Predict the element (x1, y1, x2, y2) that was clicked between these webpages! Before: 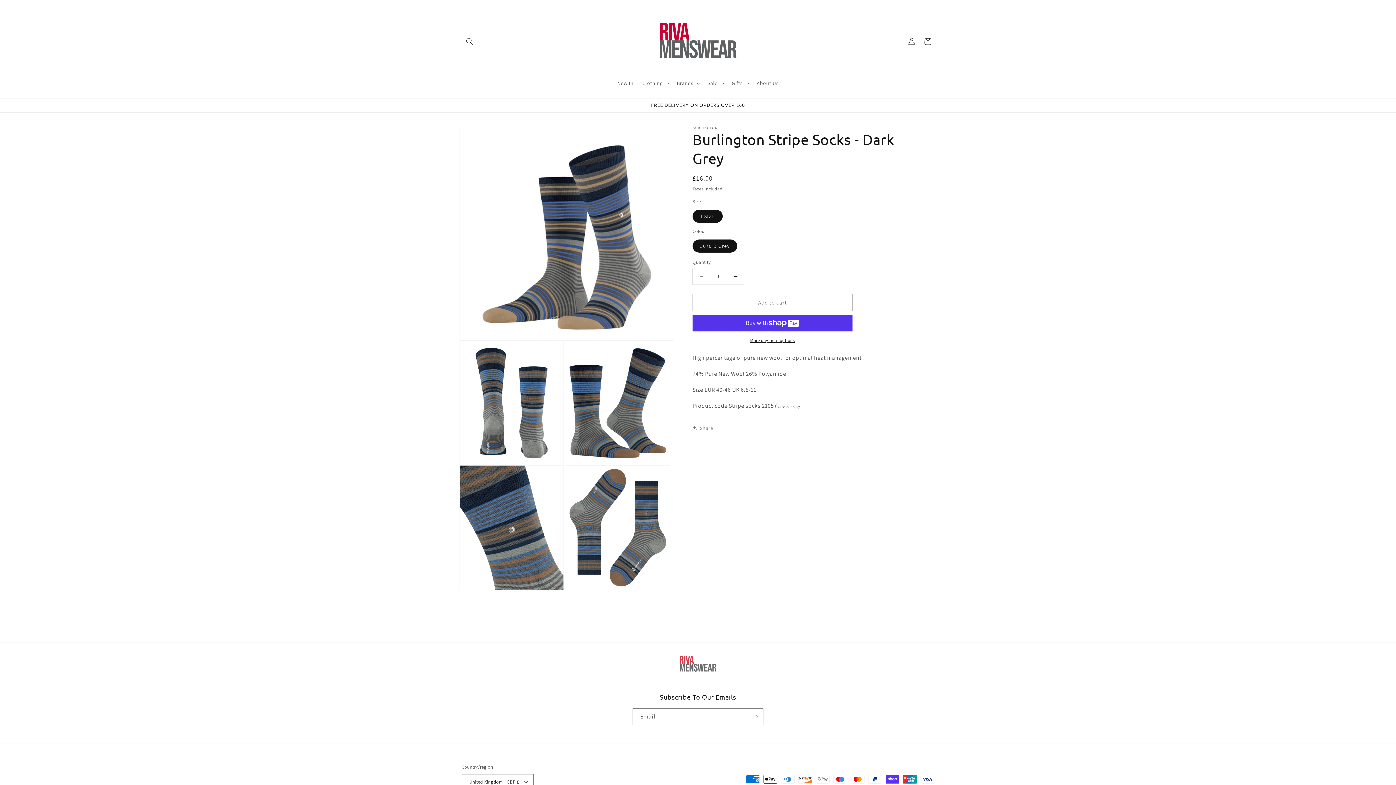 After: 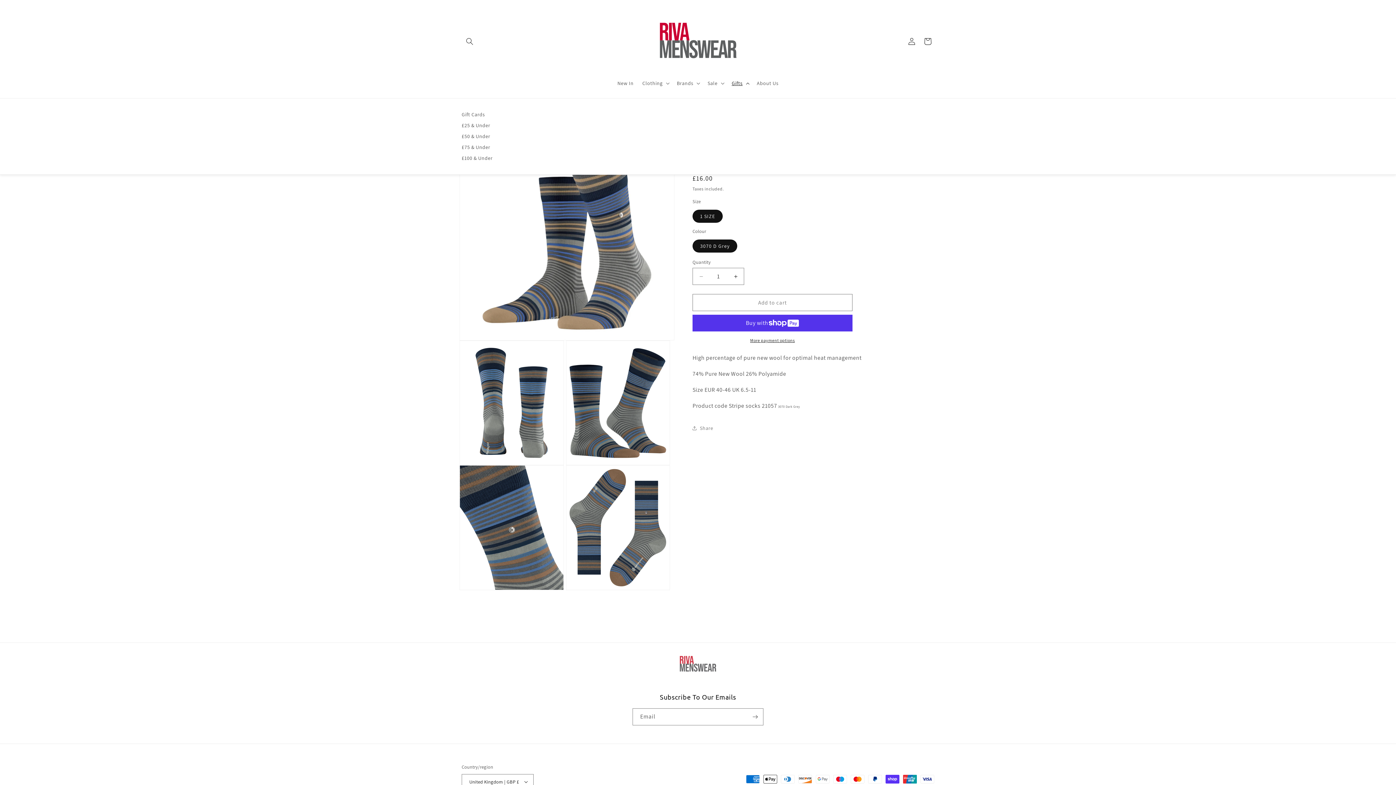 Action: label: Gifts bbox: (727, 75, 752, 90)